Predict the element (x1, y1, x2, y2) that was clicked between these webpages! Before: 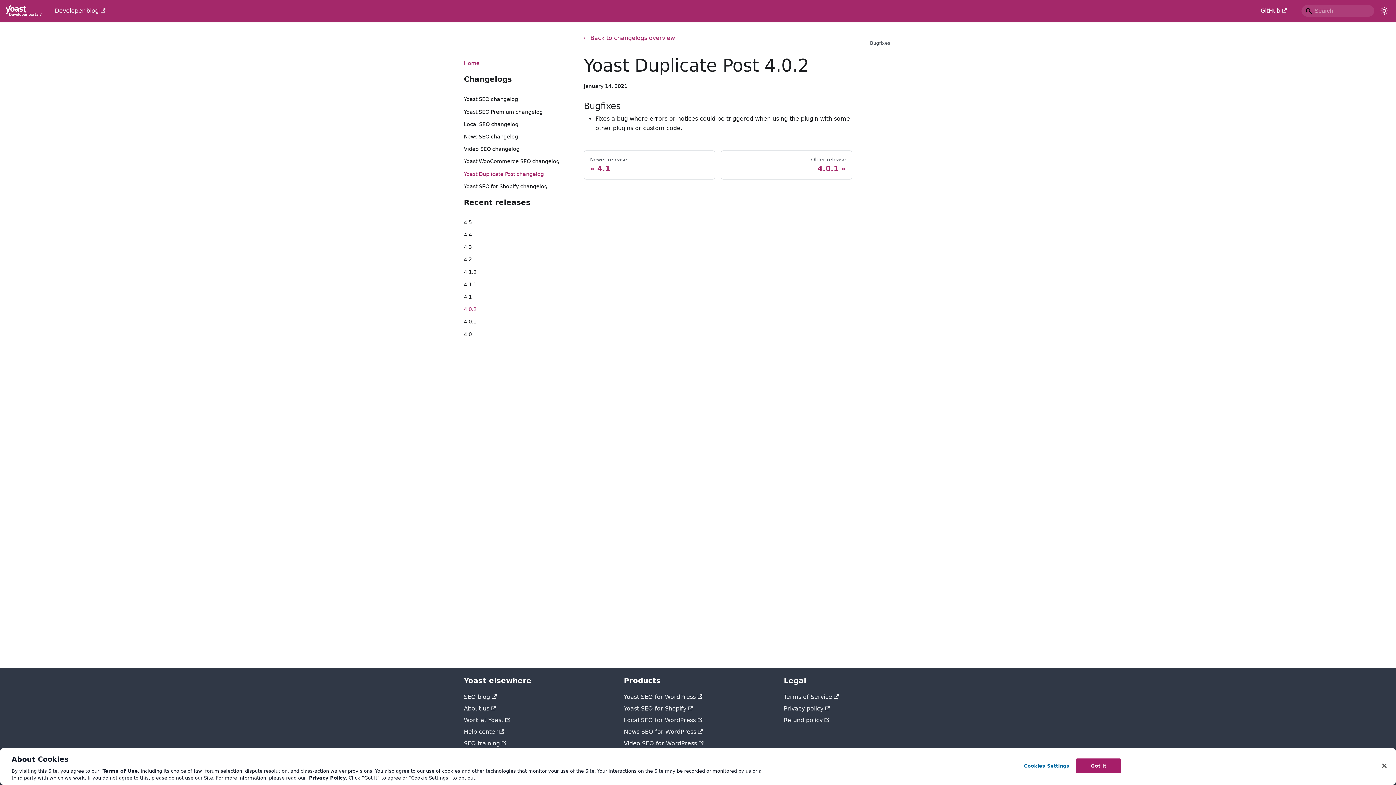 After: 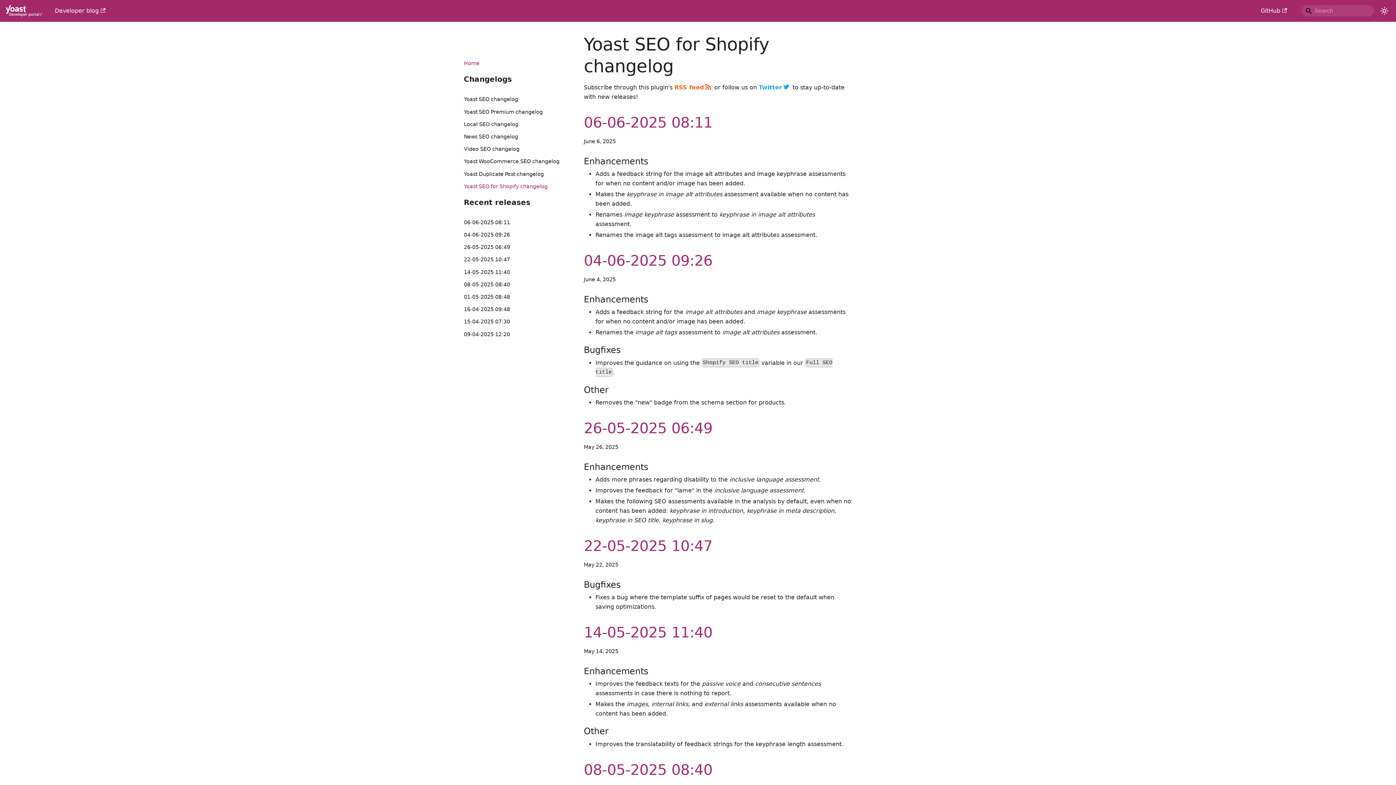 Action: label: Yoast SEO for Shopify changelog bbox: (464, 182, 573, 190)